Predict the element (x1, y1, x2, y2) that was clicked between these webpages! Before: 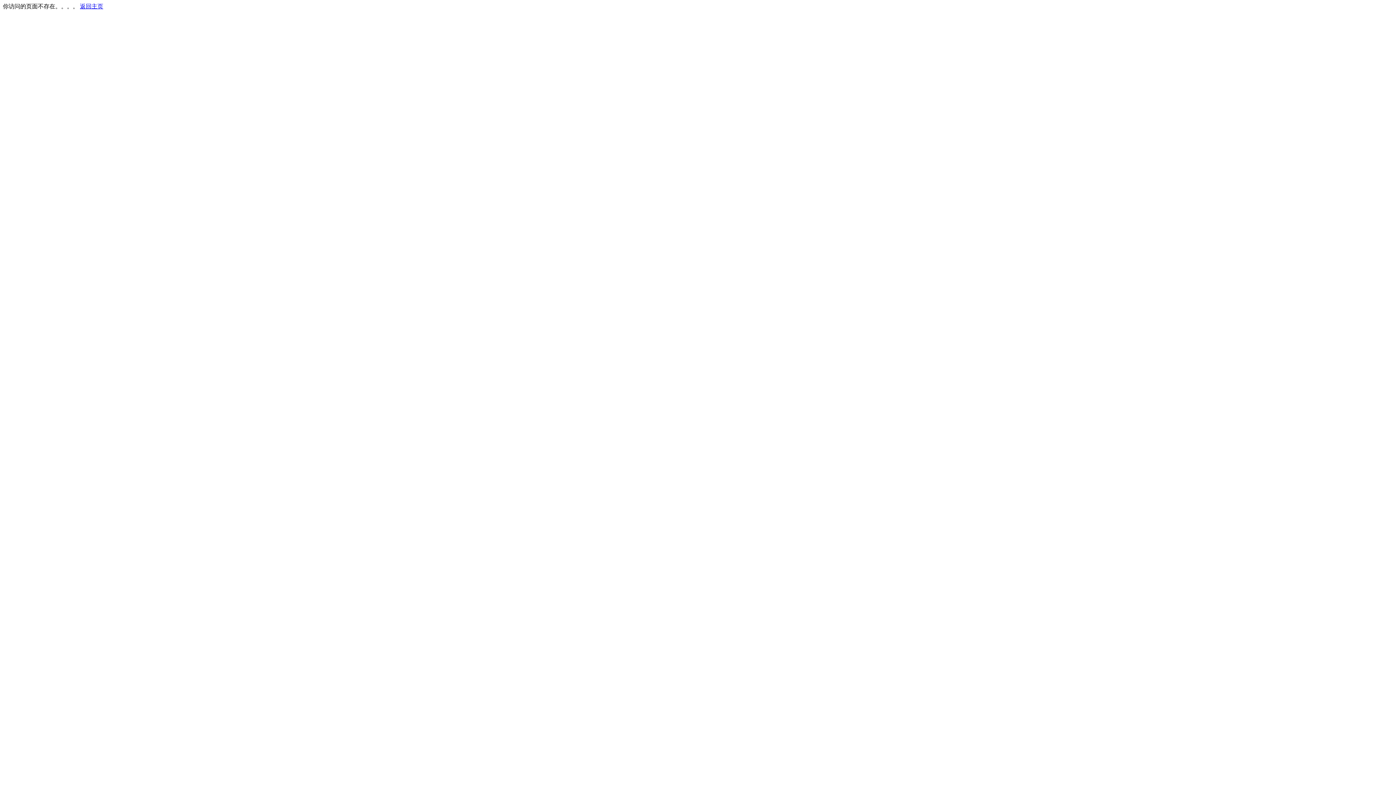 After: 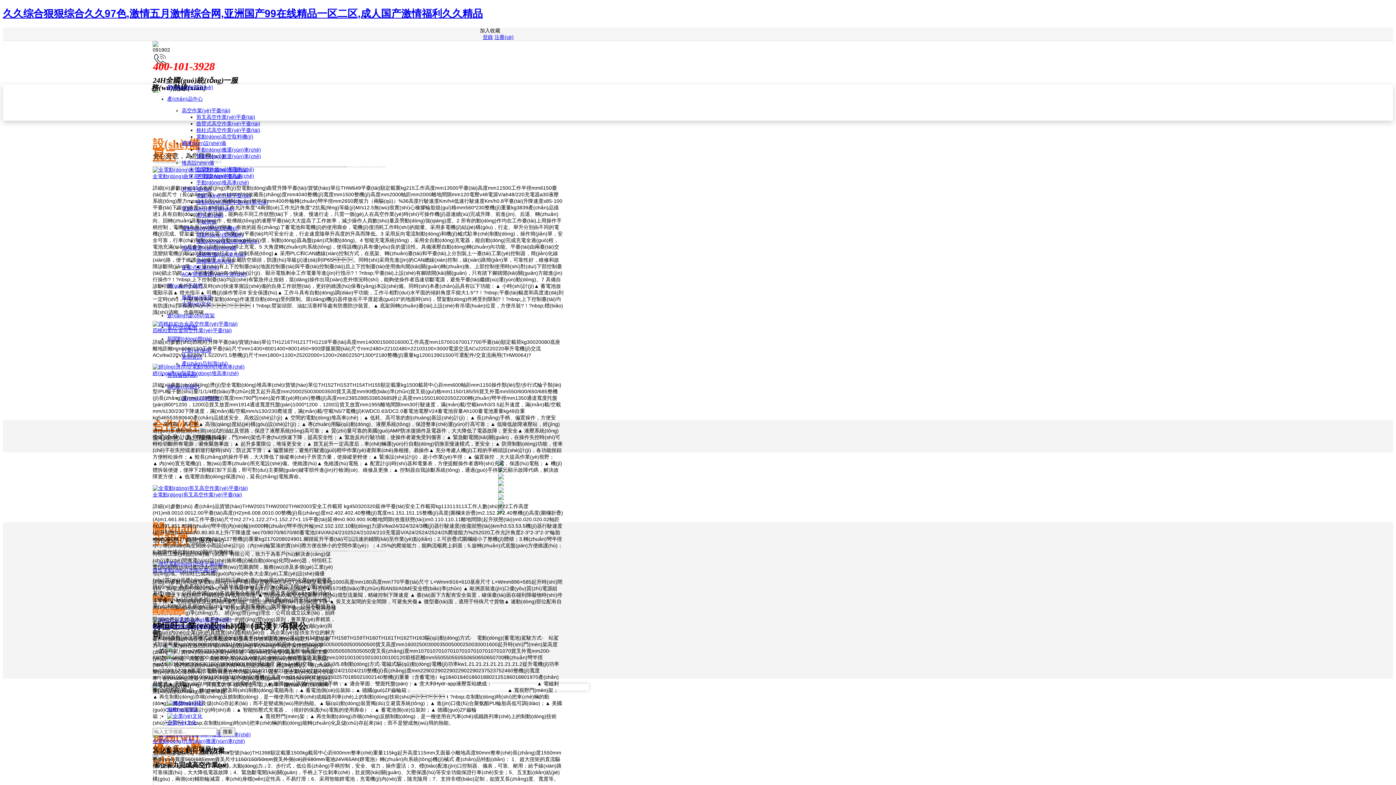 Action: bbox: (80, 3, 103, 9) label: 返回主页